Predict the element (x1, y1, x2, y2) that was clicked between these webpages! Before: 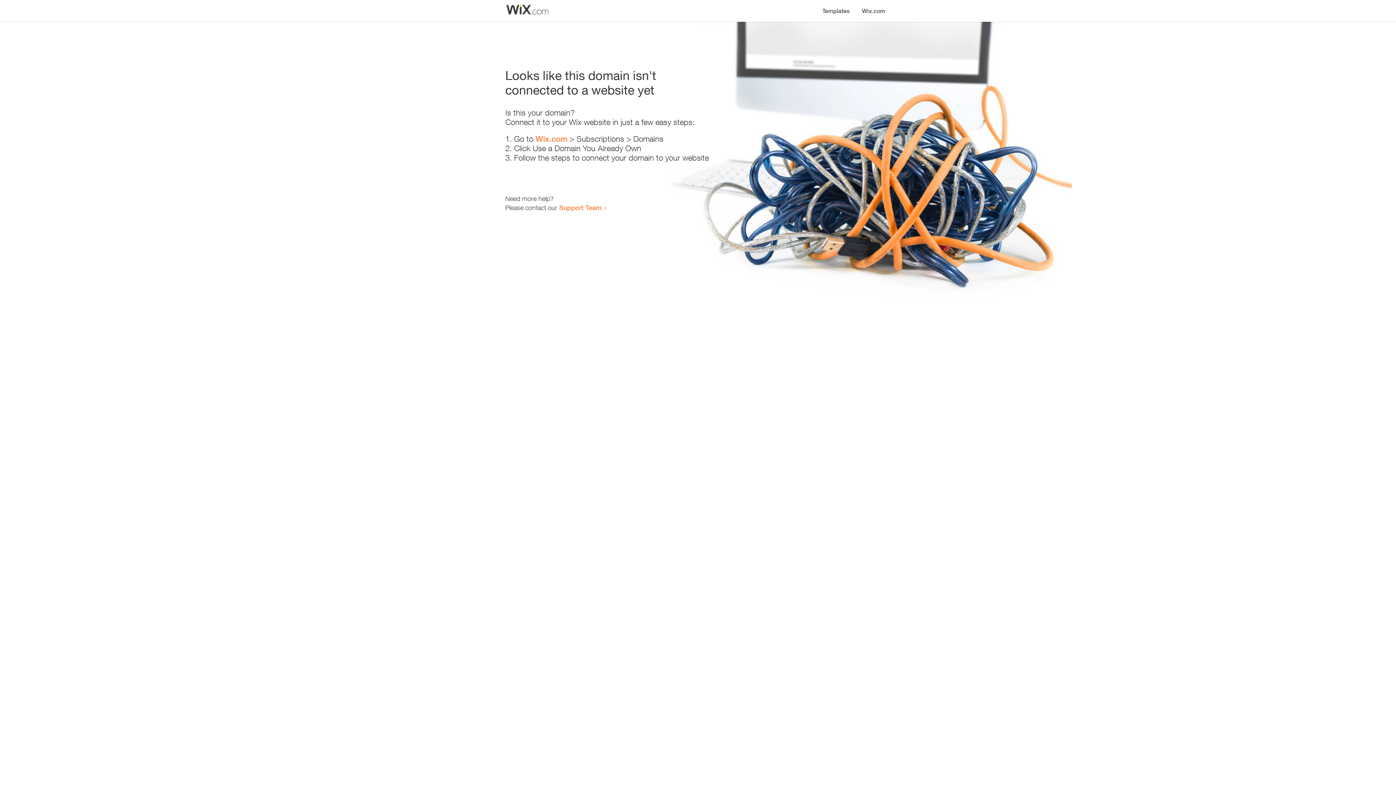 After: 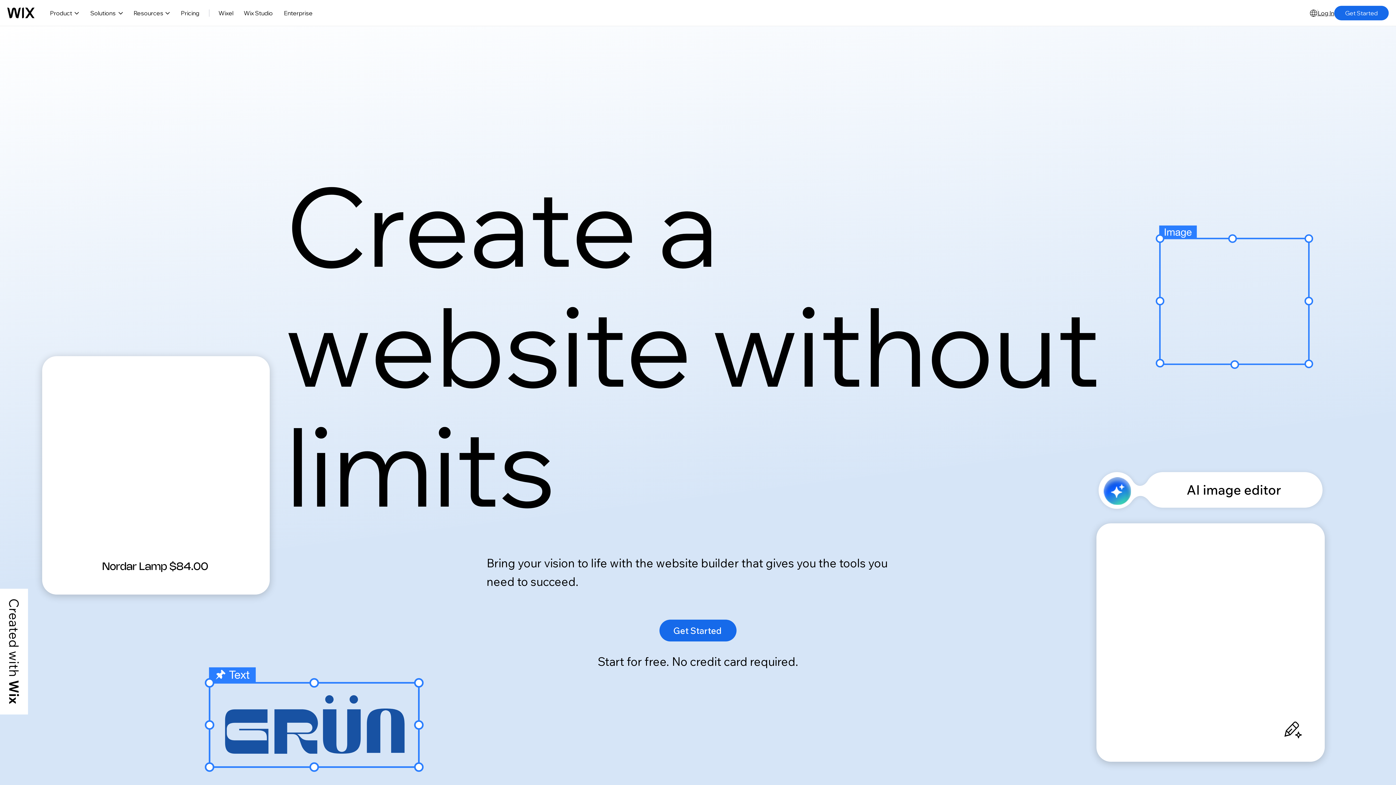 Action: bbox: (535, 134, 567, 143) label: Wix.com